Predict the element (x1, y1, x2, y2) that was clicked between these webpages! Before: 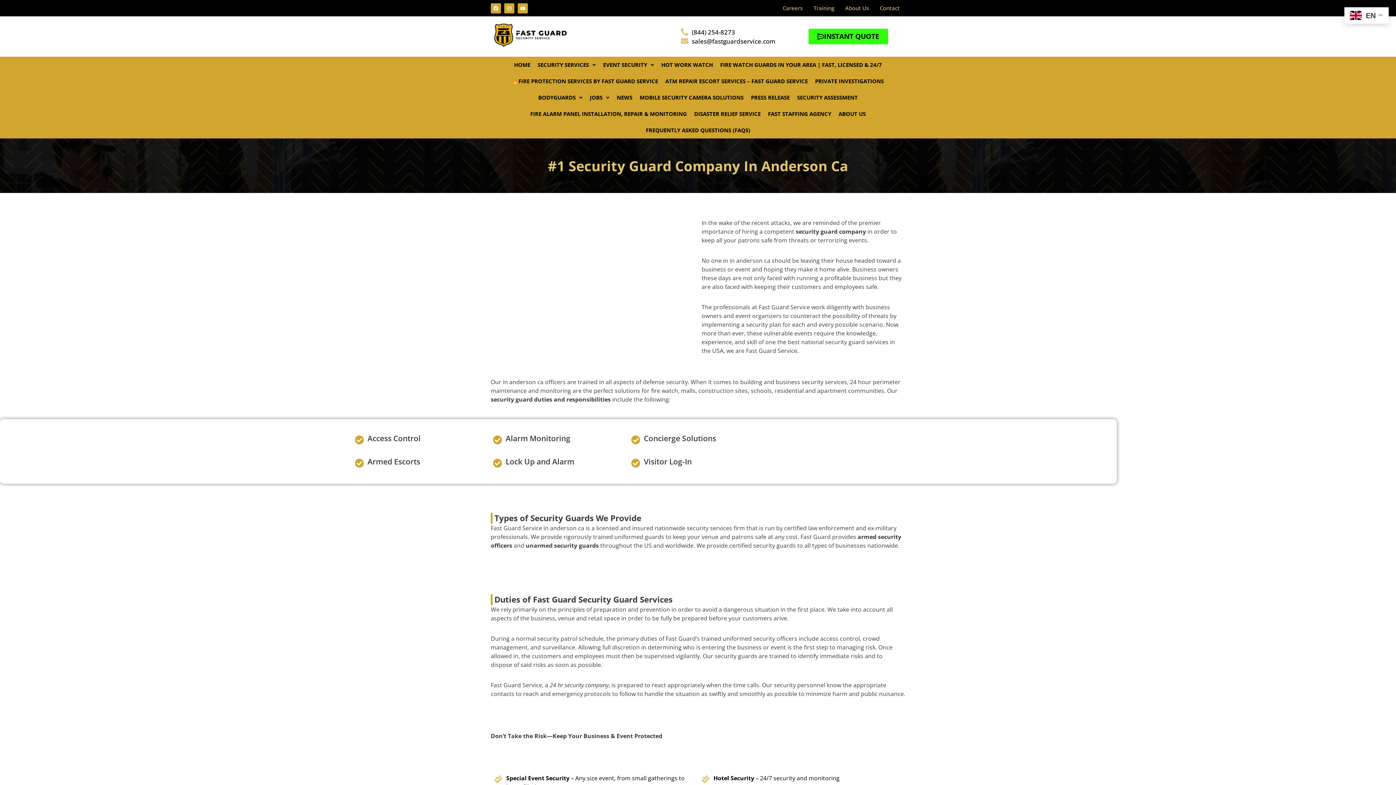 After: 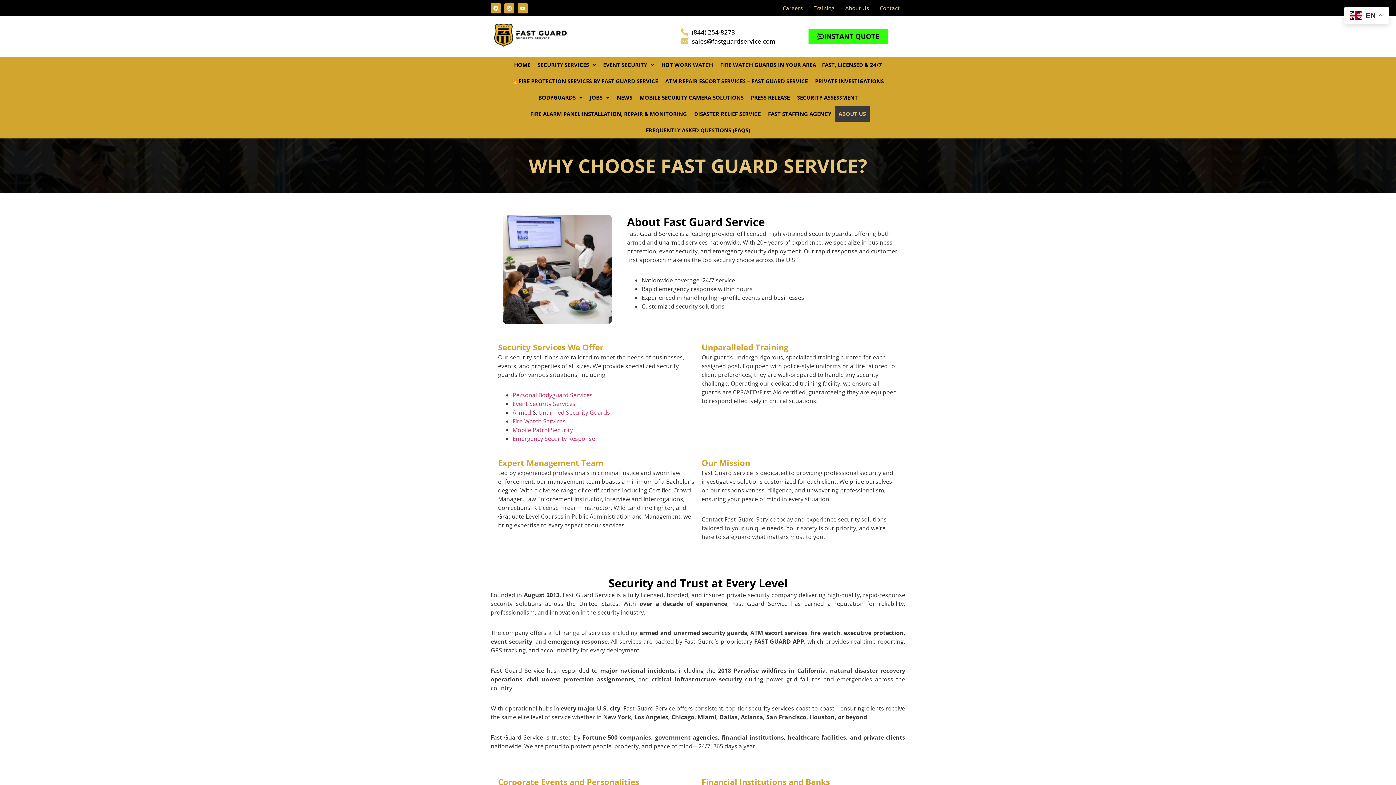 Action: label: About Us bbox: (840, 0, 874, 16)